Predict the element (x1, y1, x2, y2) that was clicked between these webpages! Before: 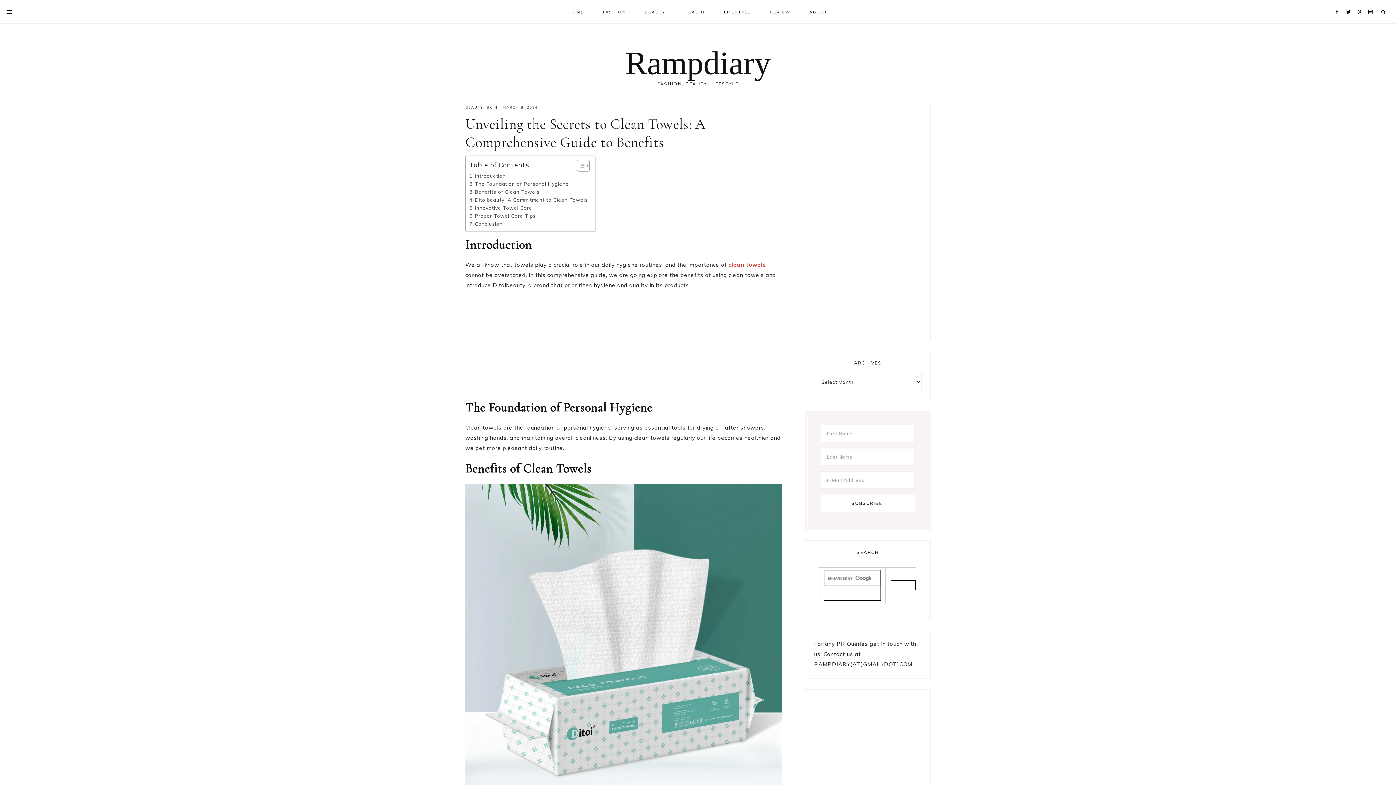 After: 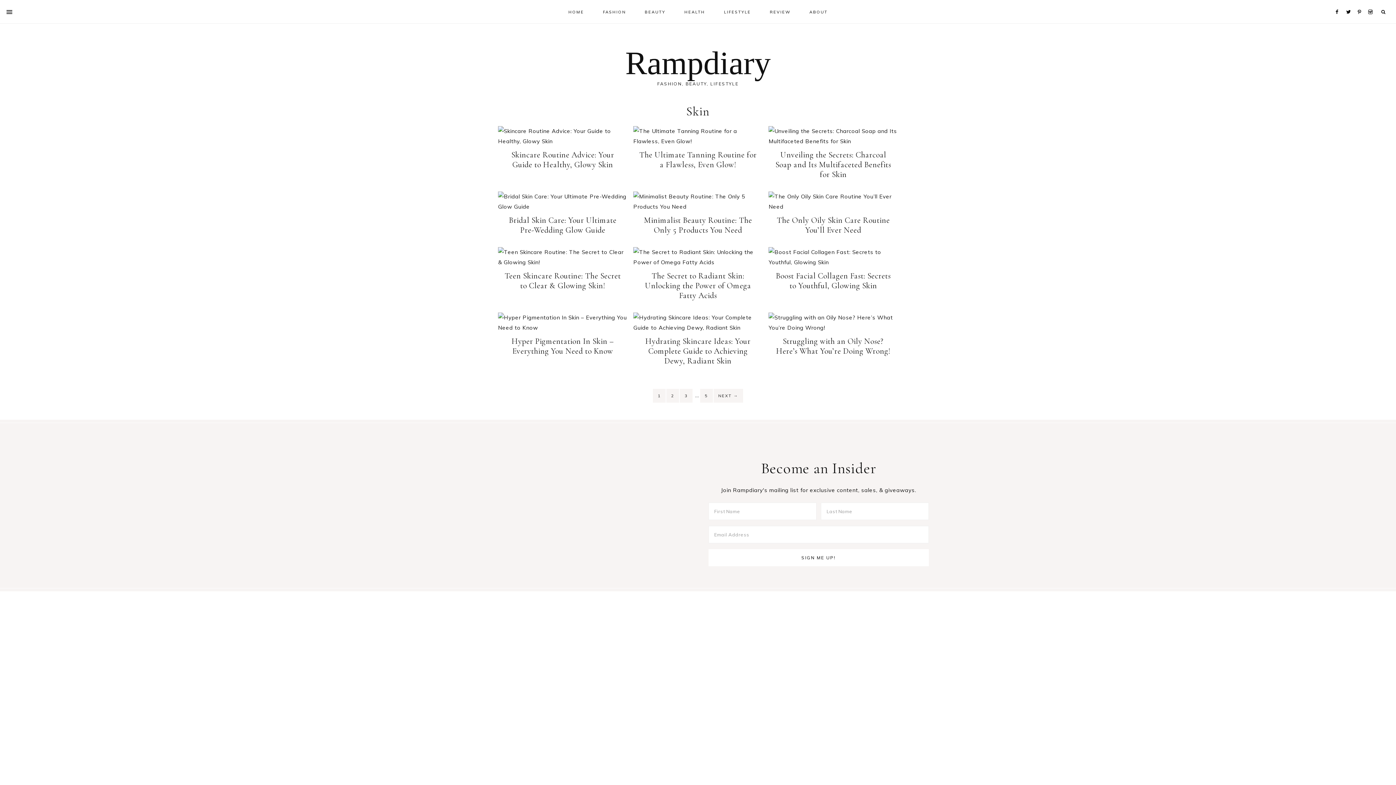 Action: bbox: (486, 105, 497, 109) label: SKIN